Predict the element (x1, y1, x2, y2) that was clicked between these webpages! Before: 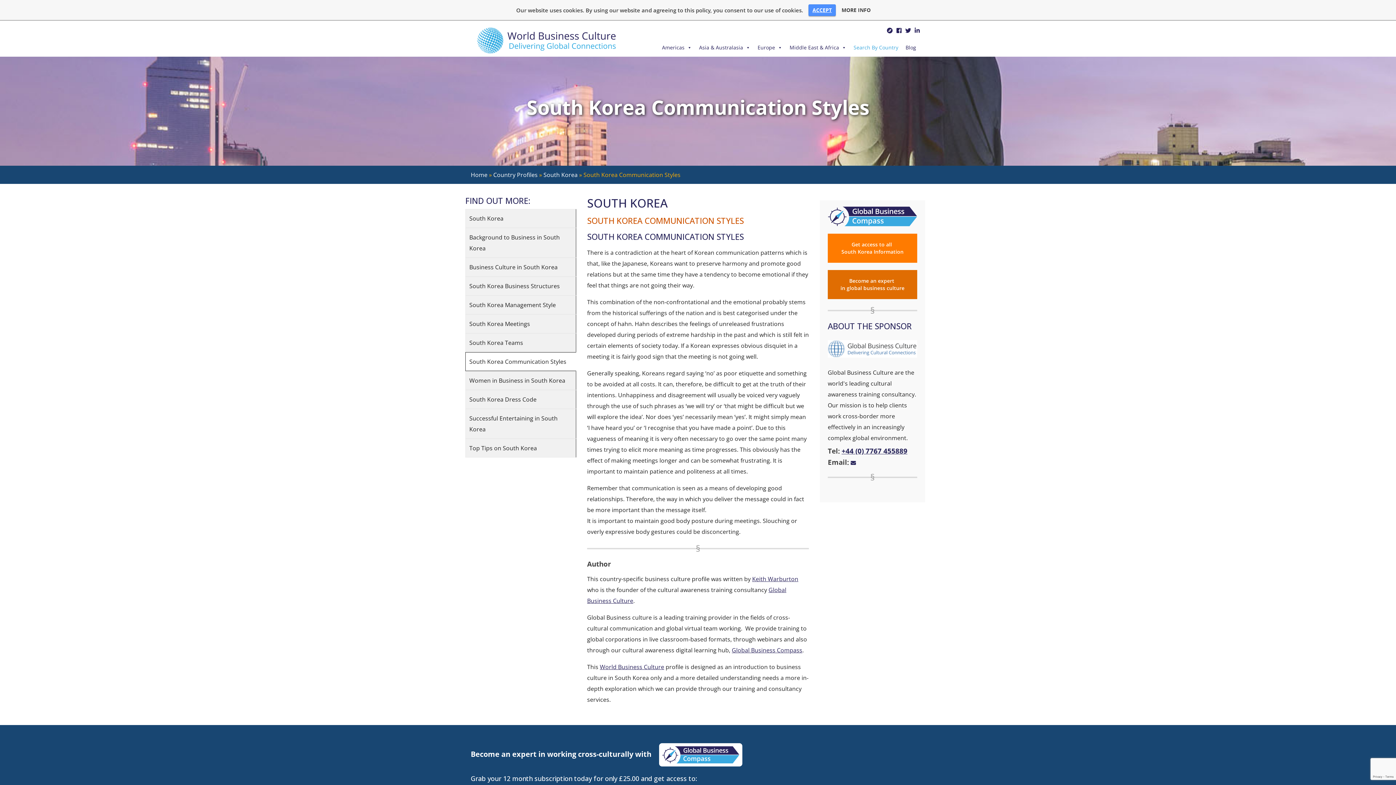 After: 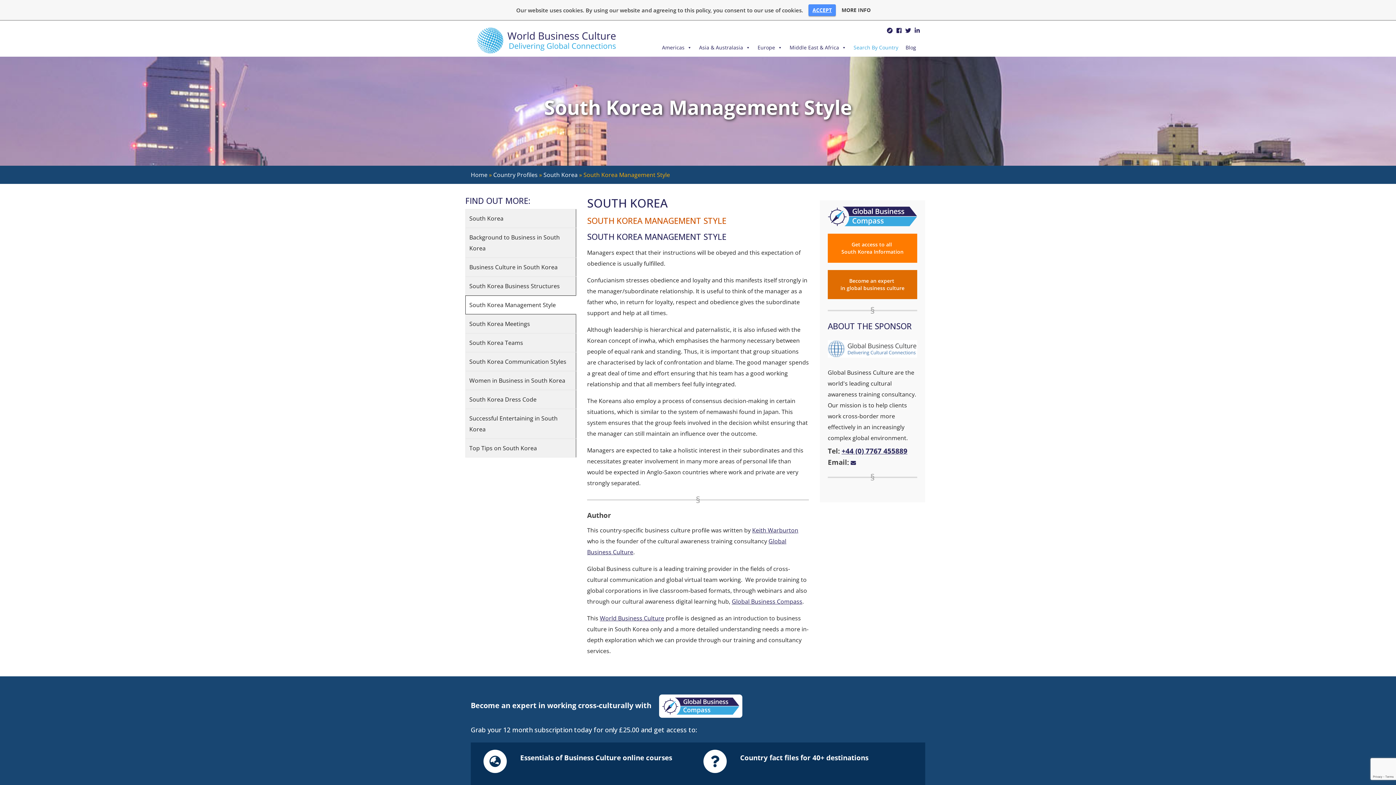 Action: bbox: (465, 295, 576, 314) label: South Korea Management Style